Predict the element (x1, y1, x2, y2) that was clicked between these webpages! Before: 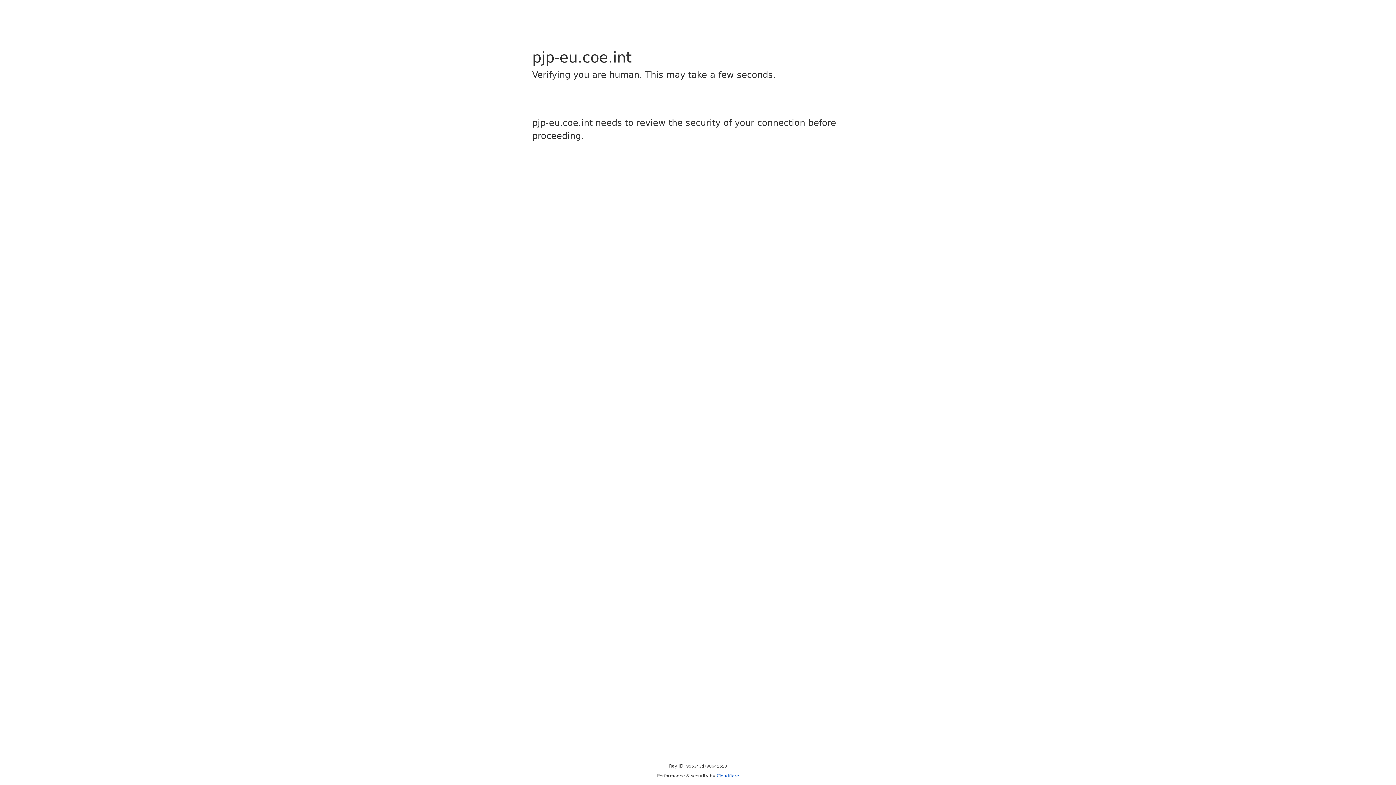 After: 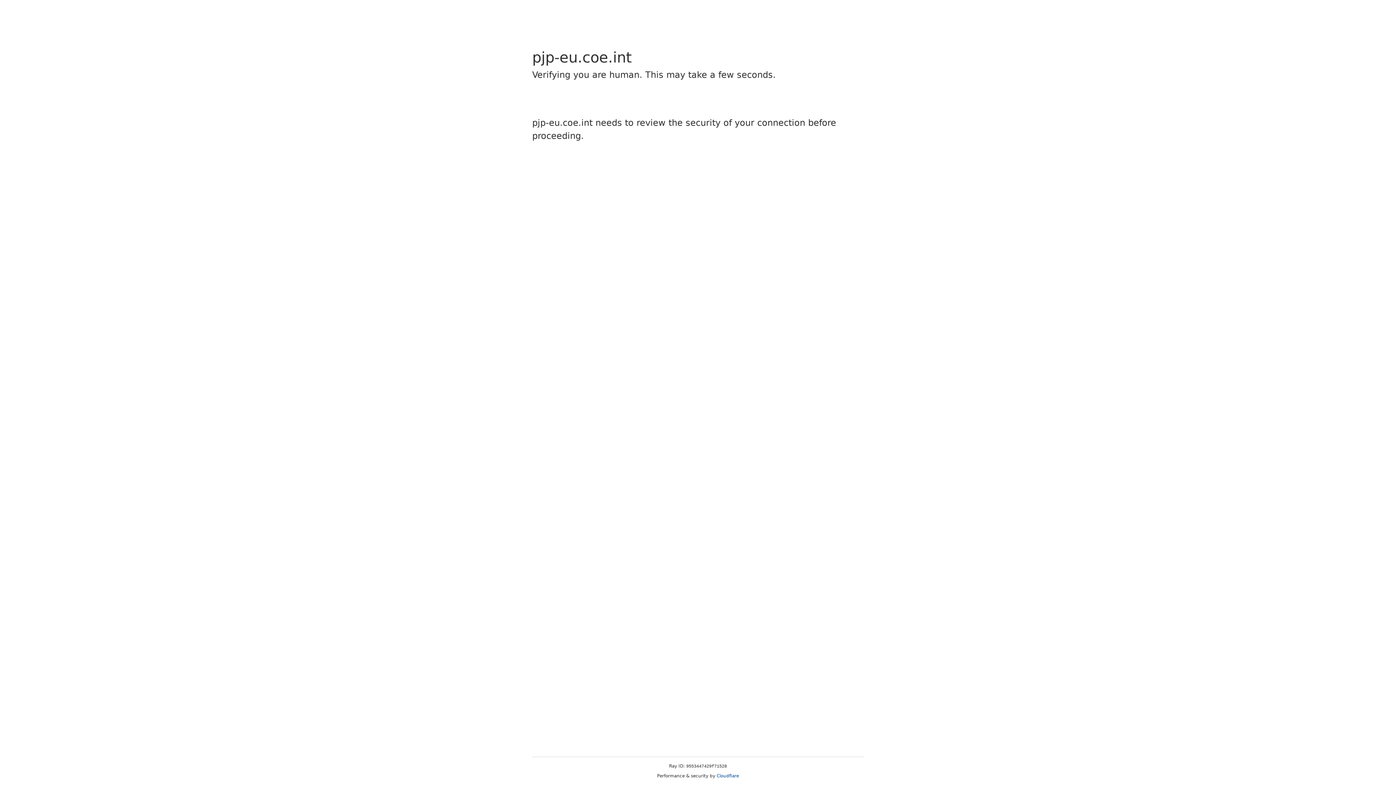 Action: label: Cloudflare bbox: (716, 773, 739, 778)